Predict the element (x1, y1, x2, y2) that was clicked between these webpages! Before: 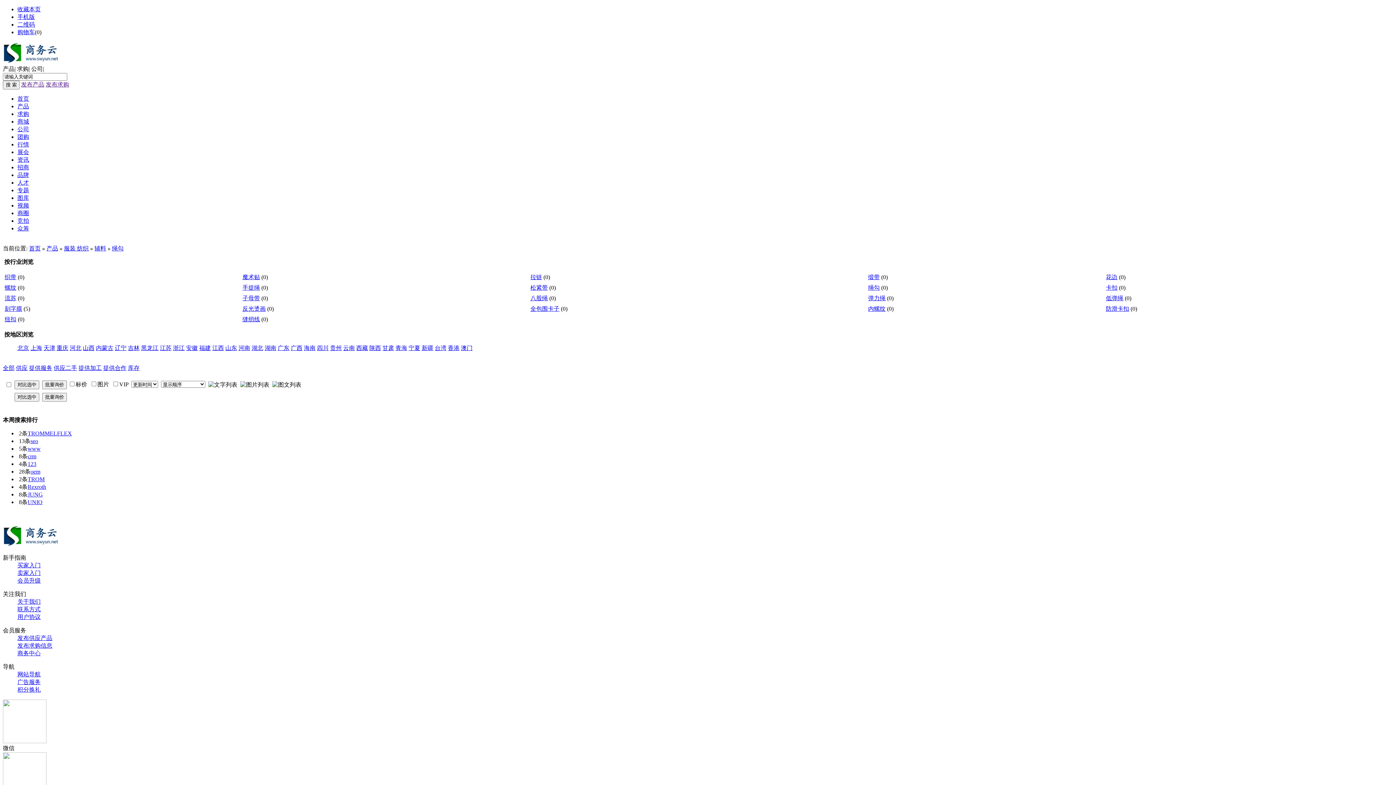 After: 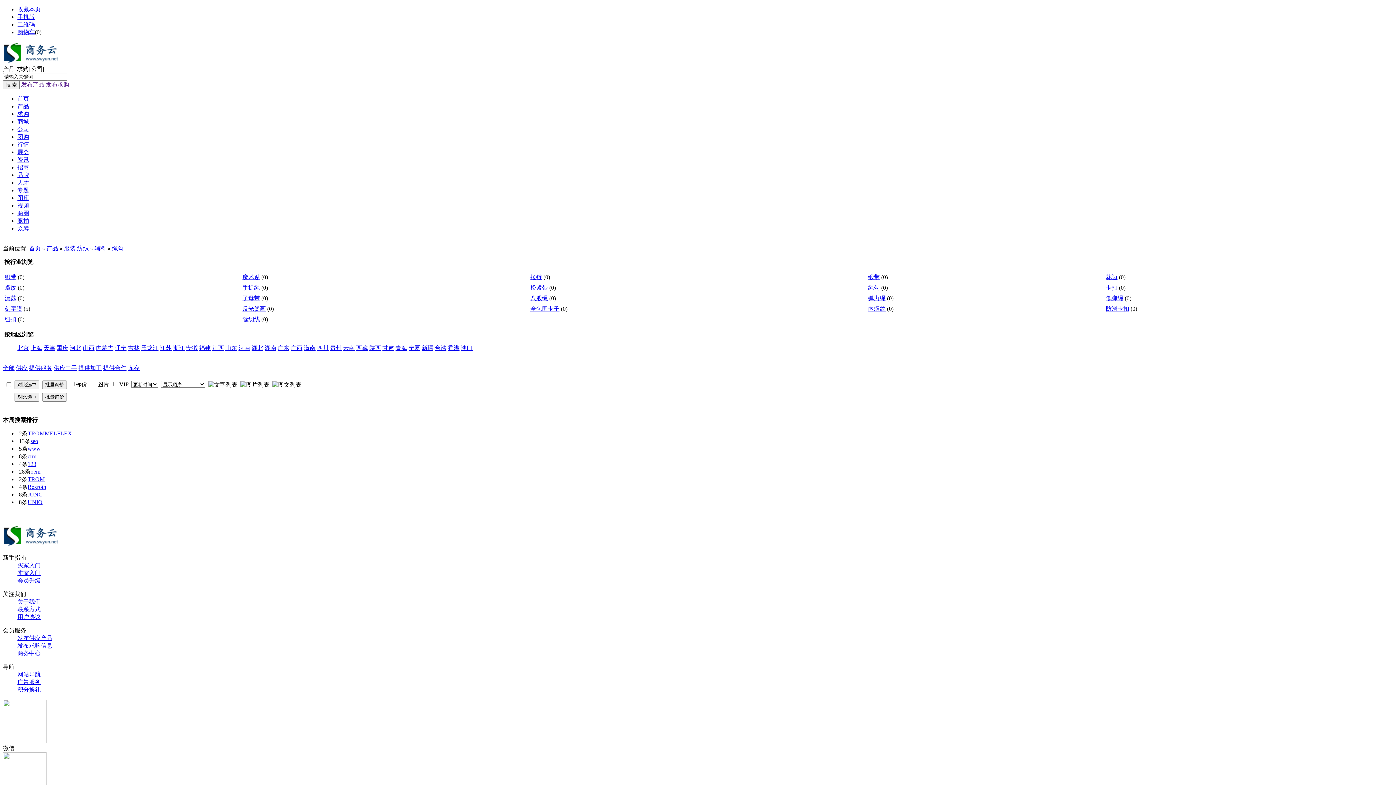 Action: label: 关于我们 bbox: (17, 598, 40, 605)